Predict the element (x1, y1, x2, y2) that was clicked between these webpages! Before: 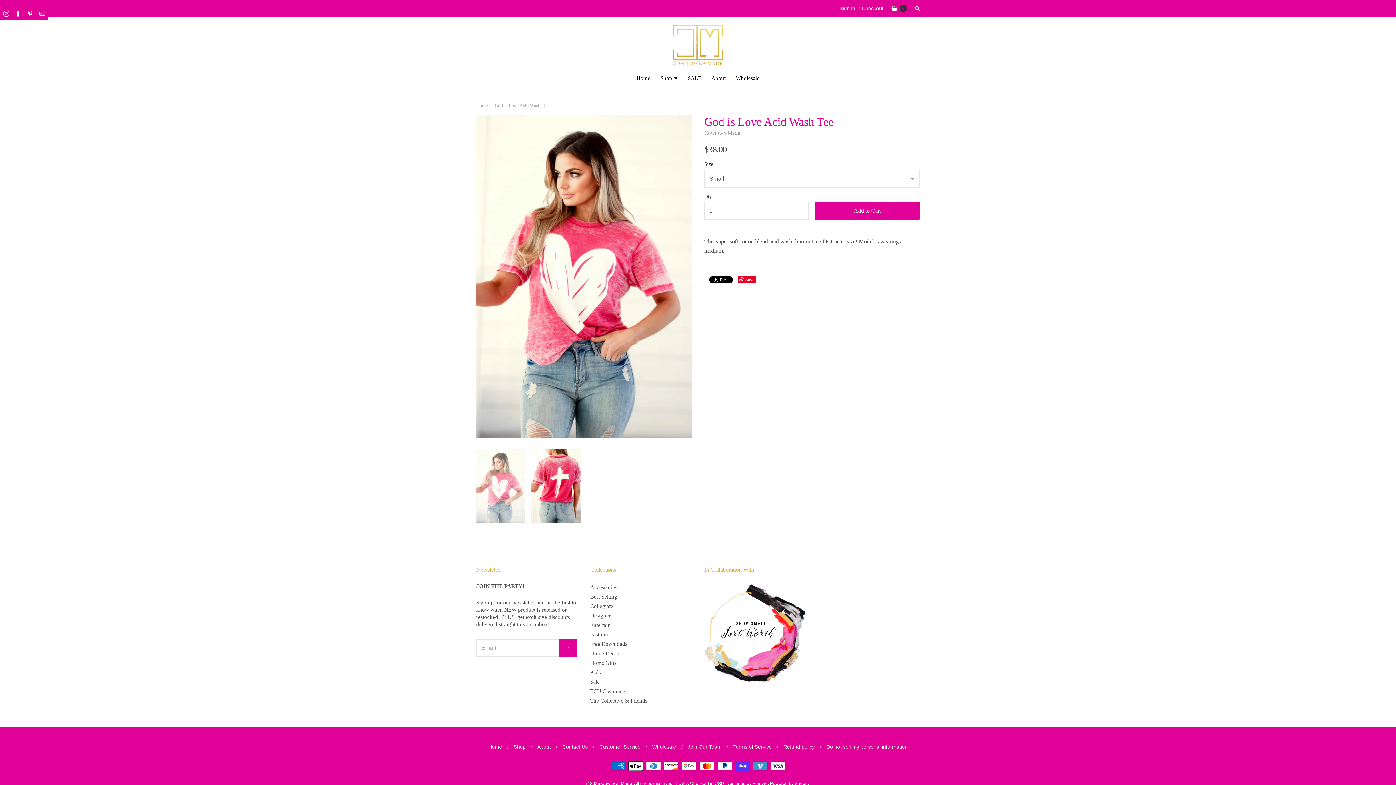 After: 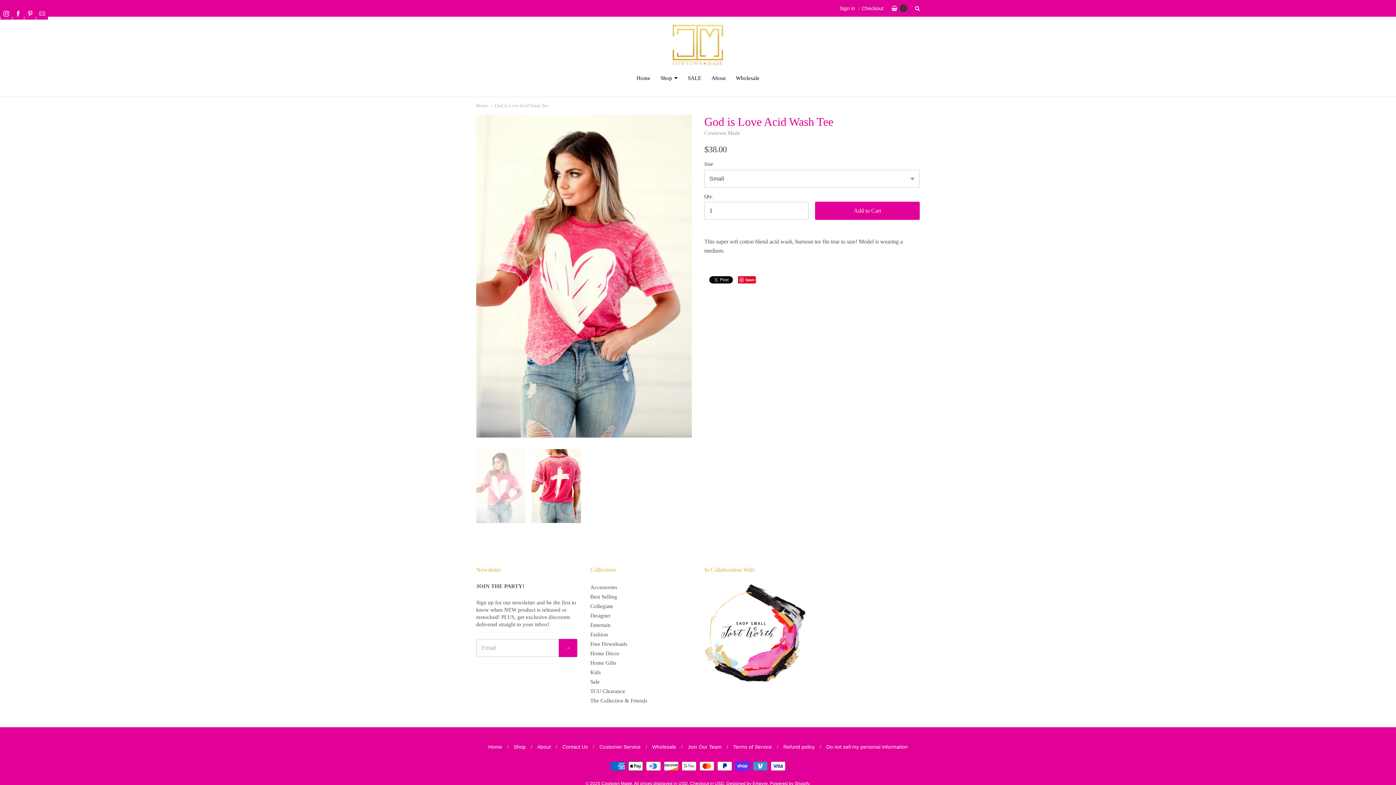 Action: bbox: (476, 518, 525, 524)